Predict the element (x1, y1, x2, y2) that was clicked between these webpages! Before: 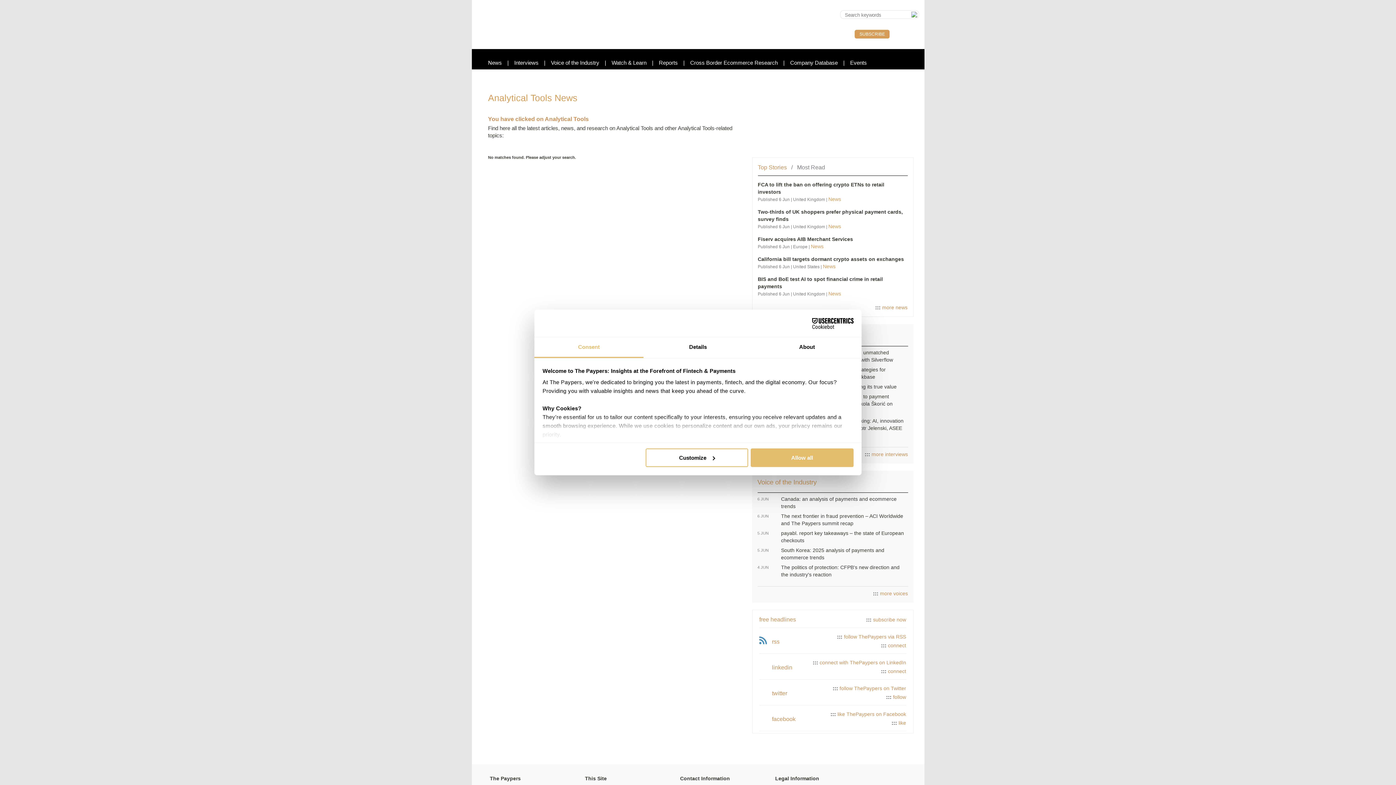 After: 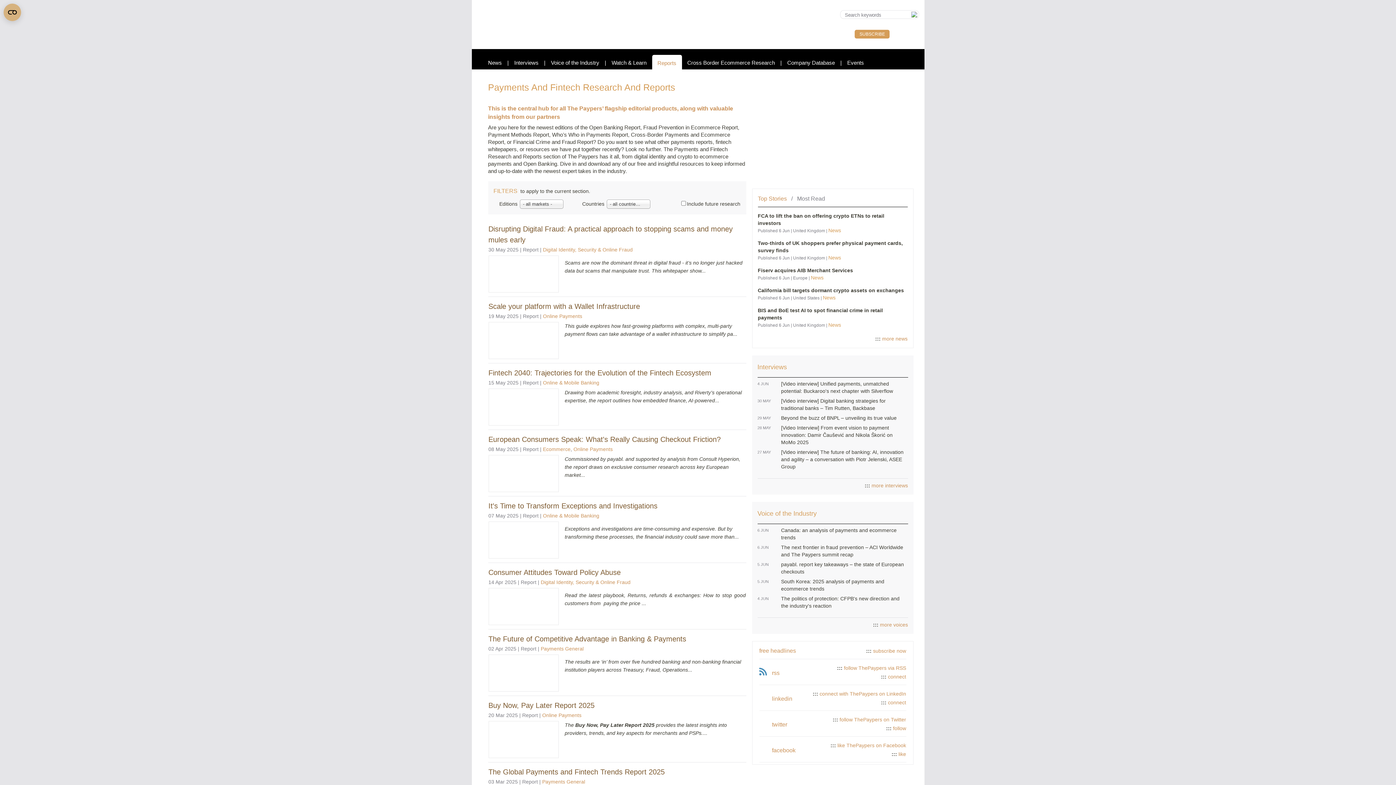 Action: bbox: (659, 59, 678, 65) label: Reports